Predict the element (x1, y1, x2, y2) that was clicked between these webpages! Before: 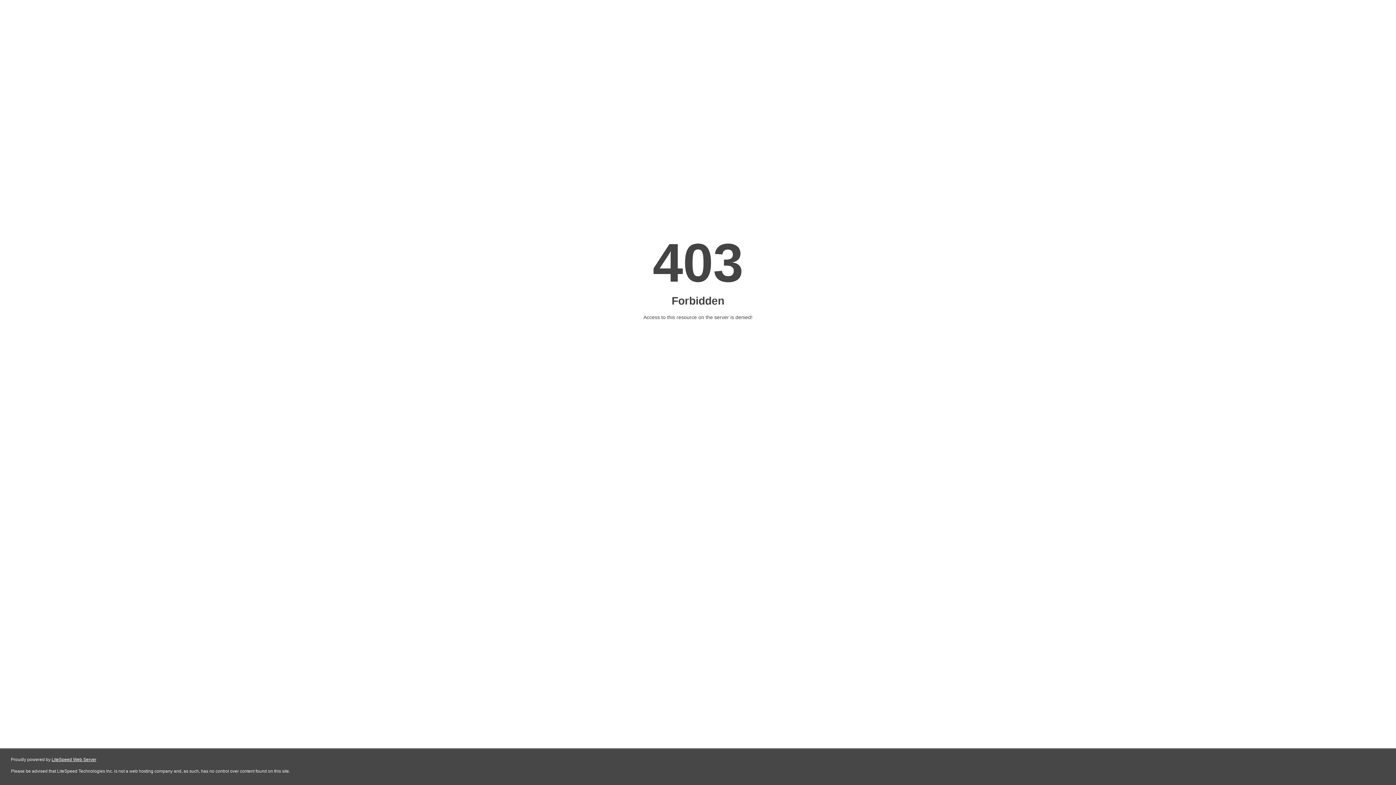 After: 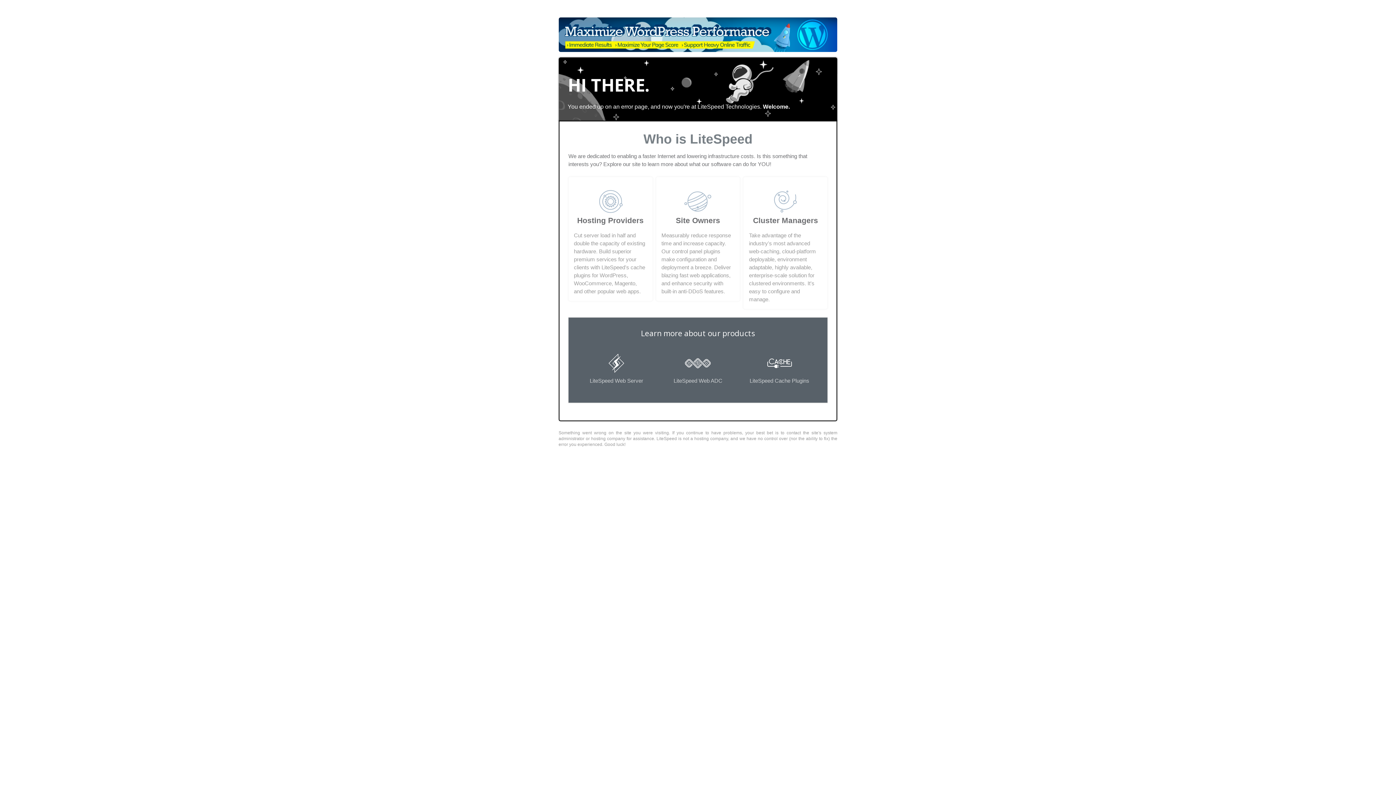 Action: label: LiteSpeed Web Server bbox: (51, 757, 96, 762)